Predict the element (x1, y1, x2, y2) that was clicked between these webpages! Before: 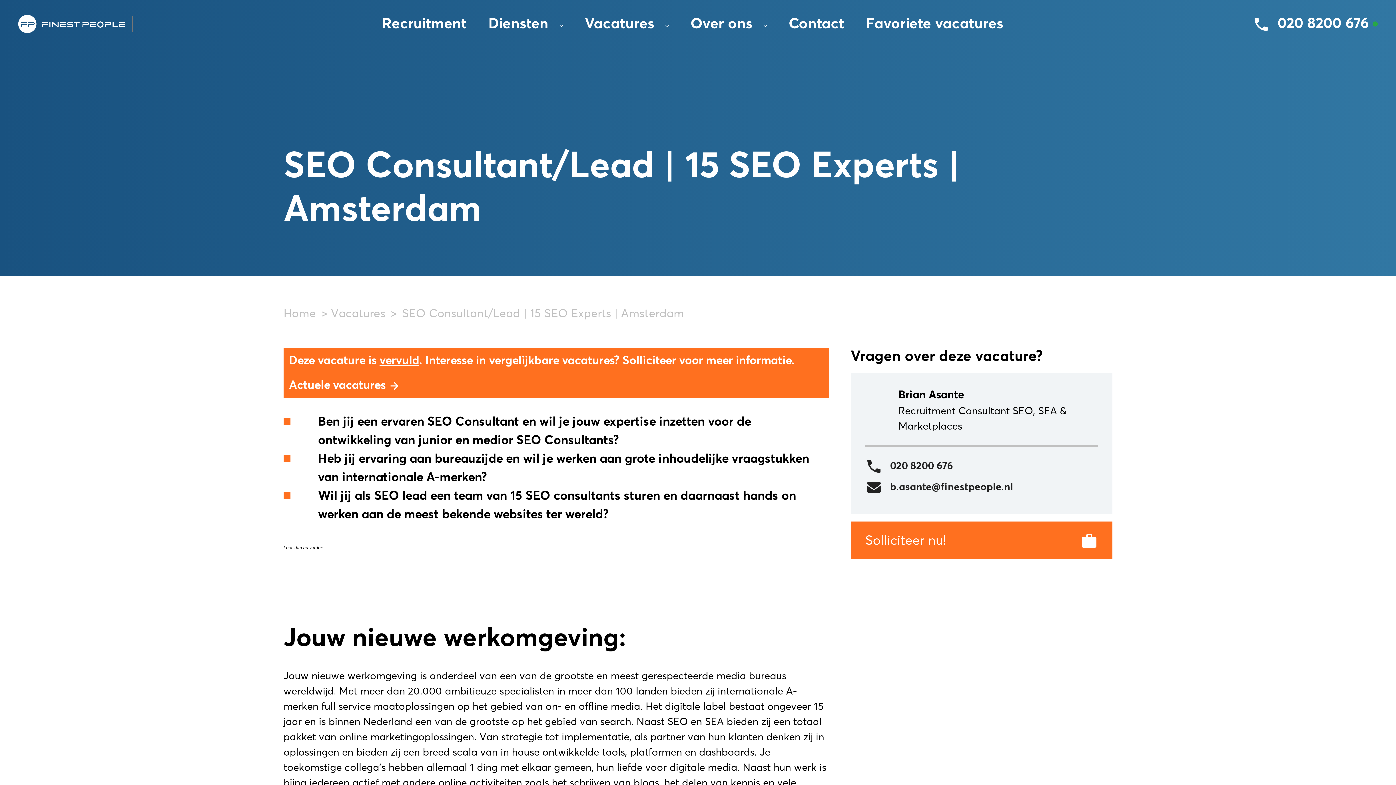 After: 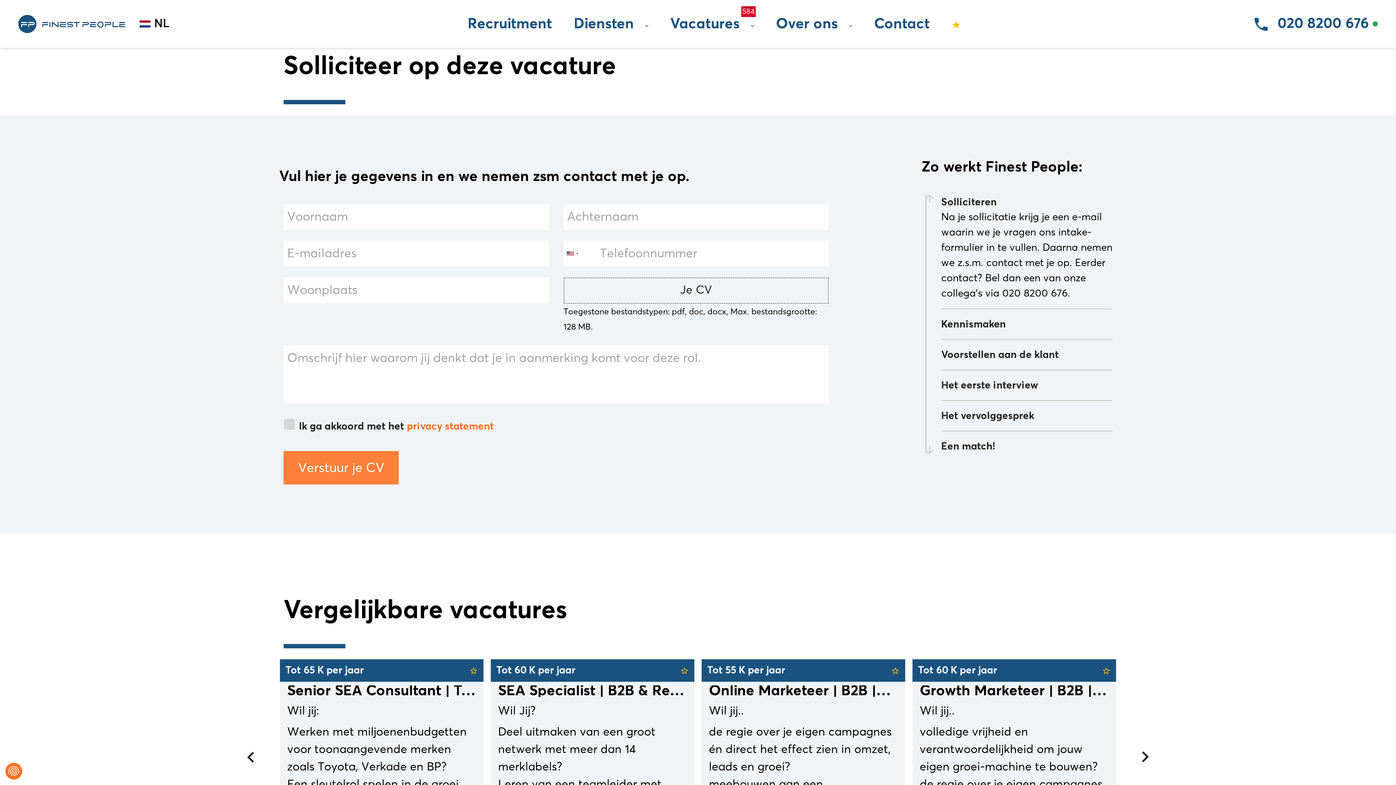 Action: label: Solliciteer nu! bbox: (850, 521, 1112, 559)